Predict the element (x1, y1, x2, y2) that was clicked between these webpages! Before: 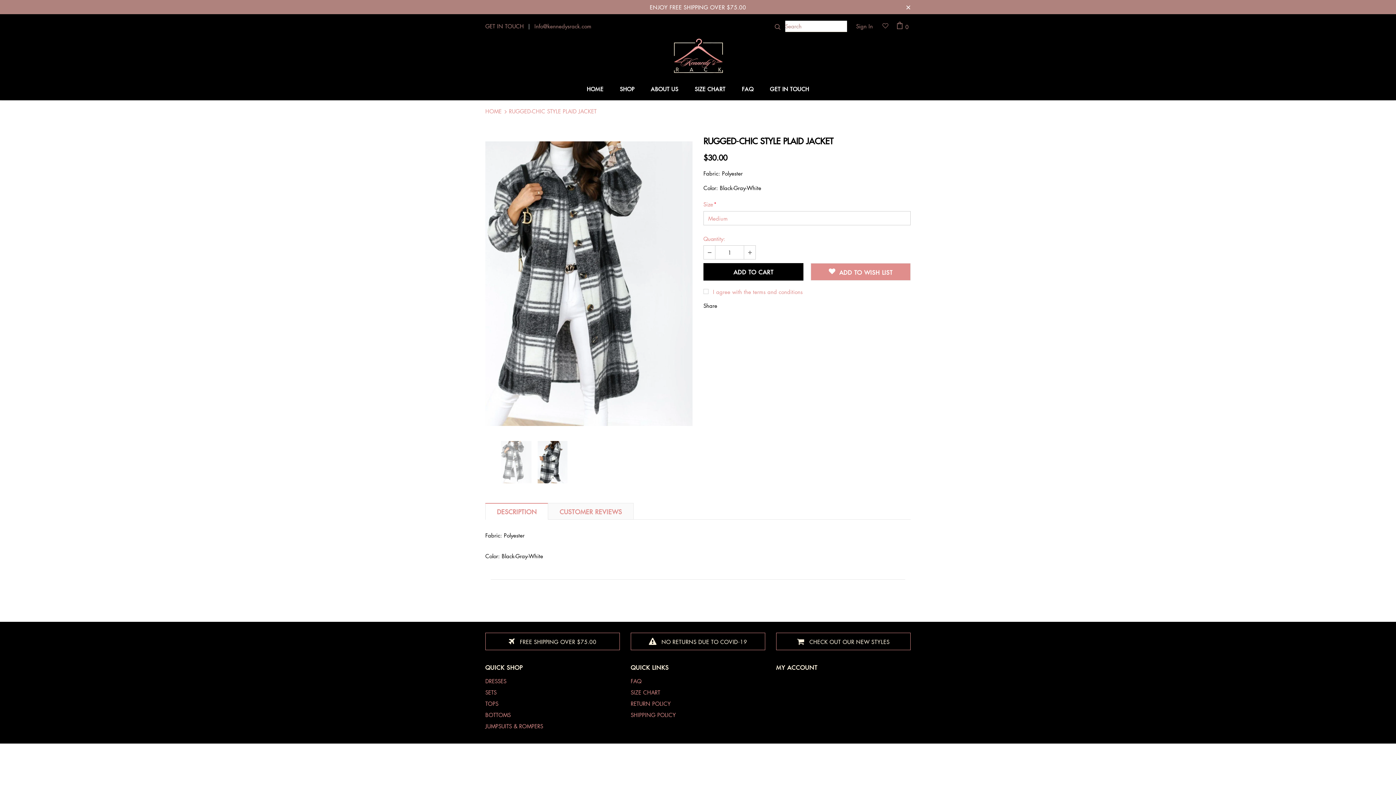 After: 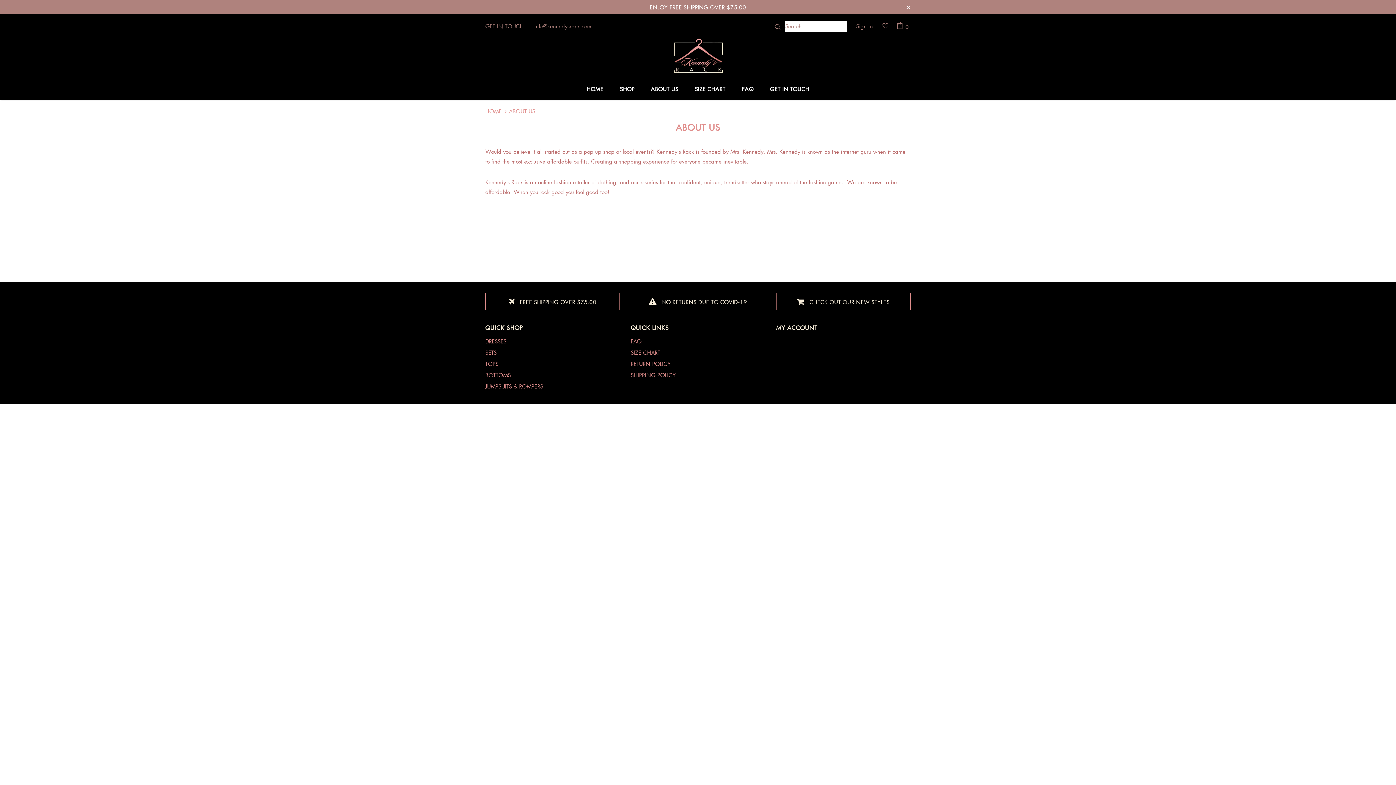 Action: label: ABOUT US bbox: (650, 80, 678, 100)